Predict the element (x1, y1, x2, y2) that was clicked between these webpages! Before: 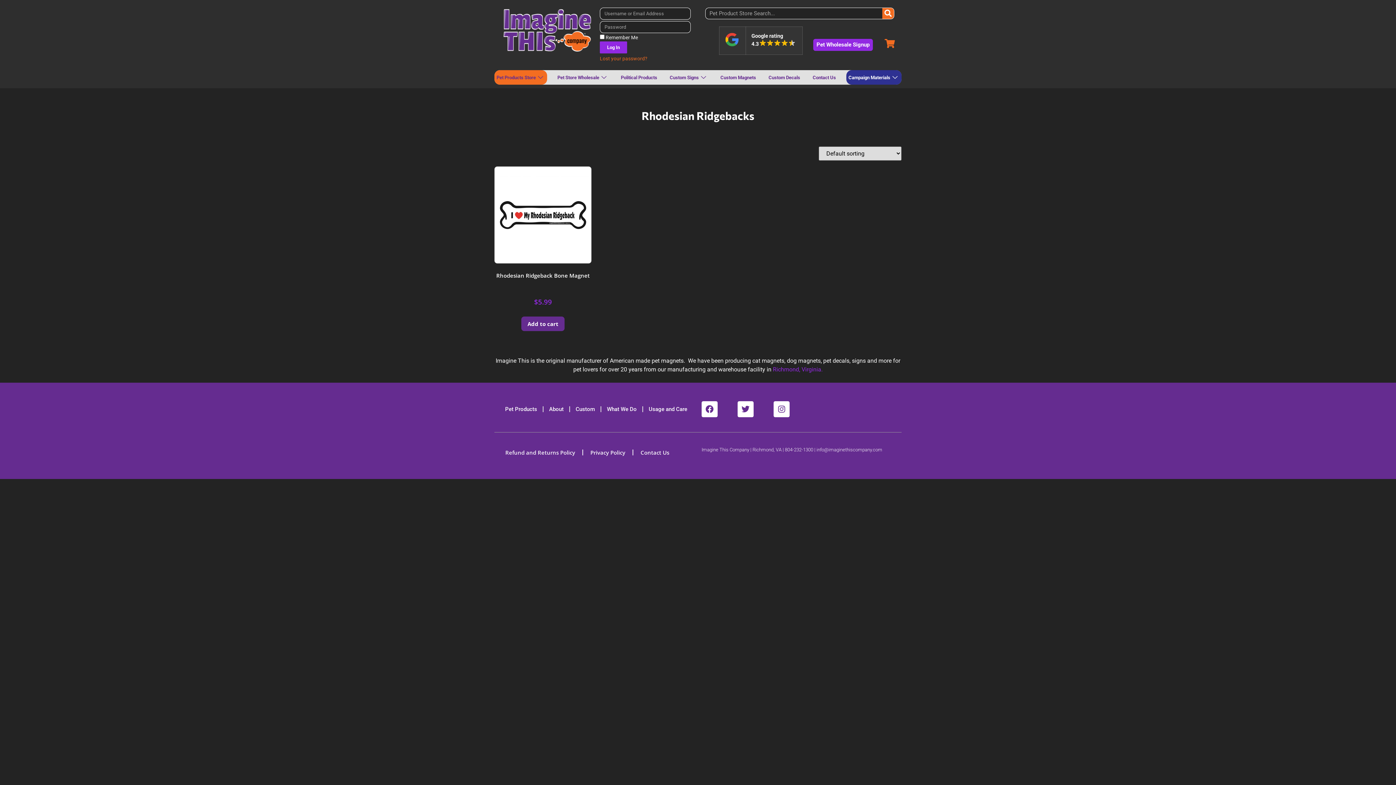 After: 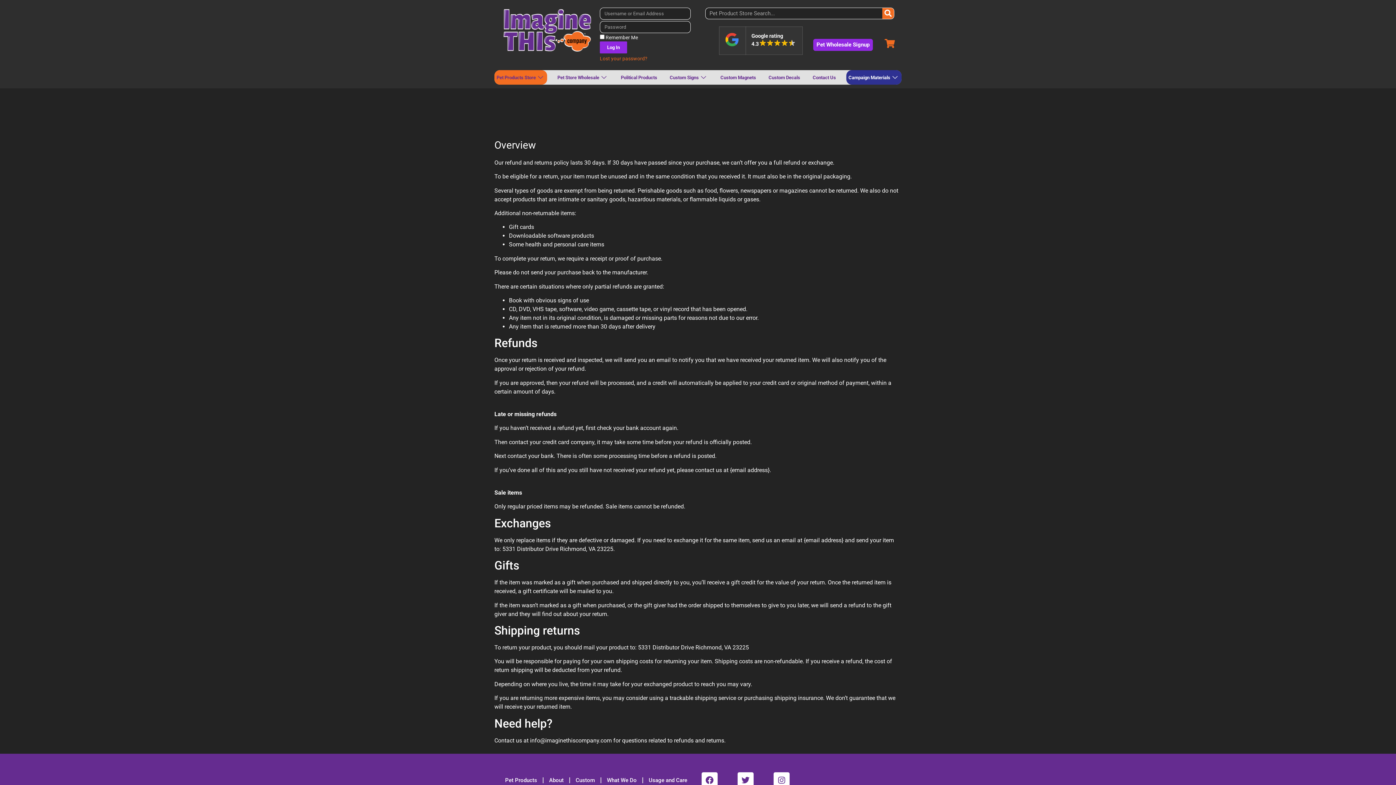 Action: label: Refund and Returns Policy bbox: (498, 444, 582, 461)